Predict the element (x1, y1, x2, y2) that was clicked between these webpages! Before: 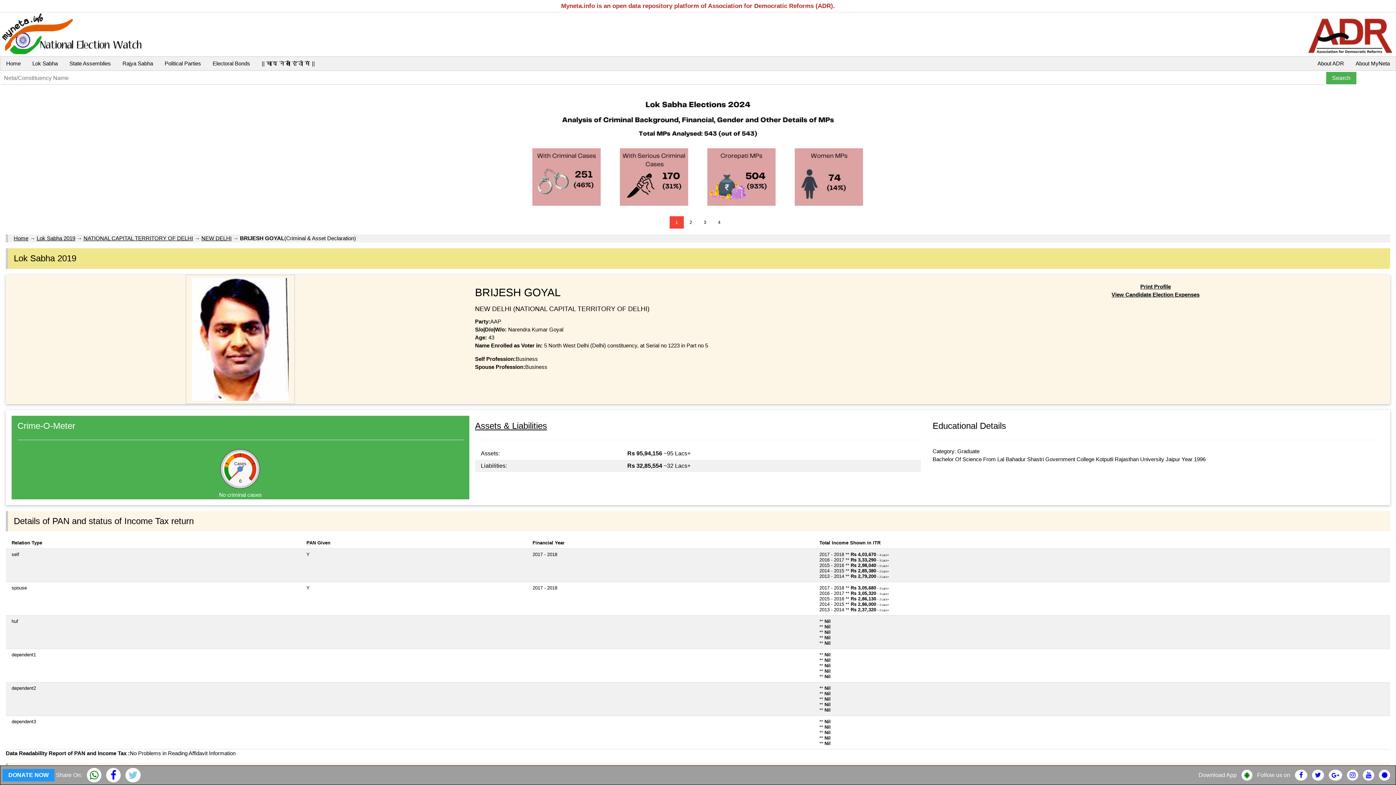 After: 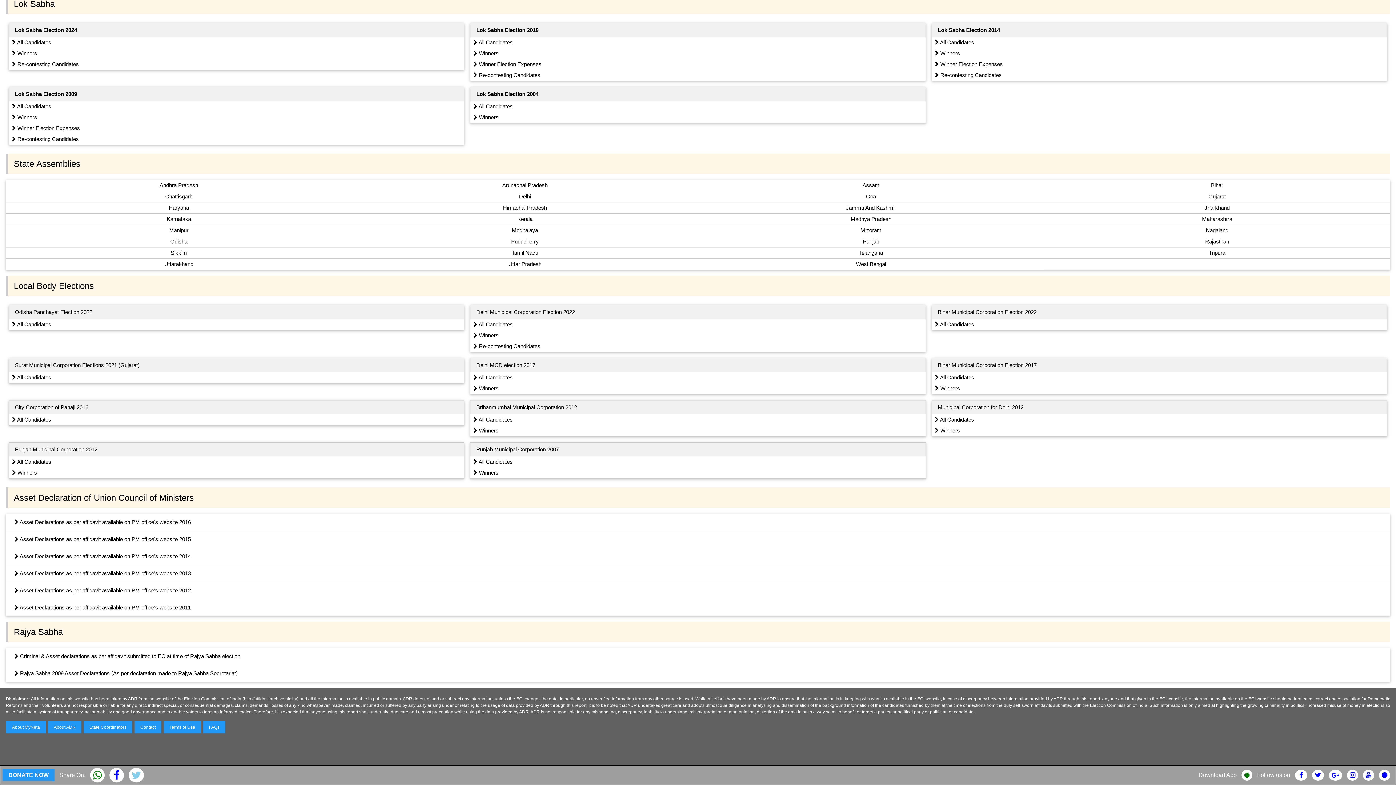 Action: bbox: (63, 56, 116, 70) label: State Assemblies